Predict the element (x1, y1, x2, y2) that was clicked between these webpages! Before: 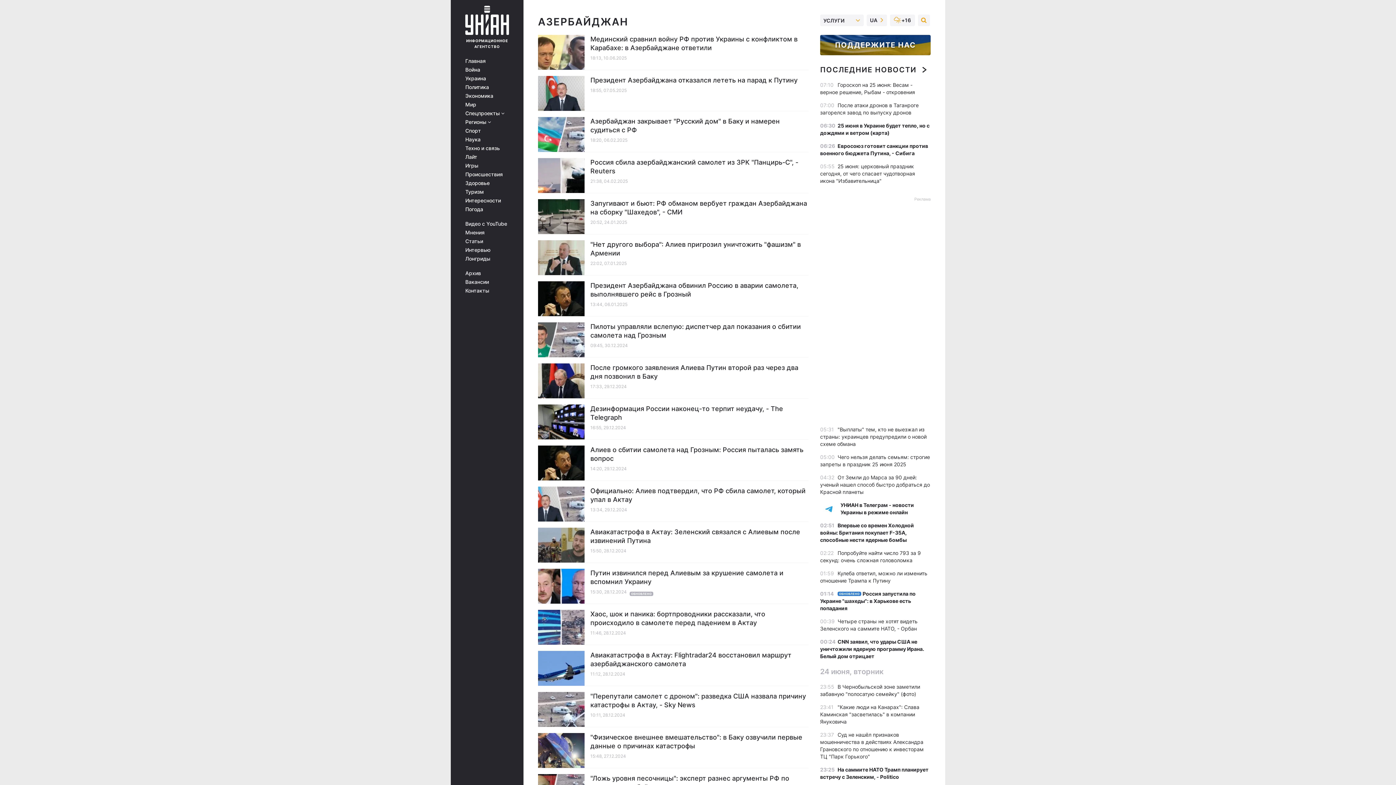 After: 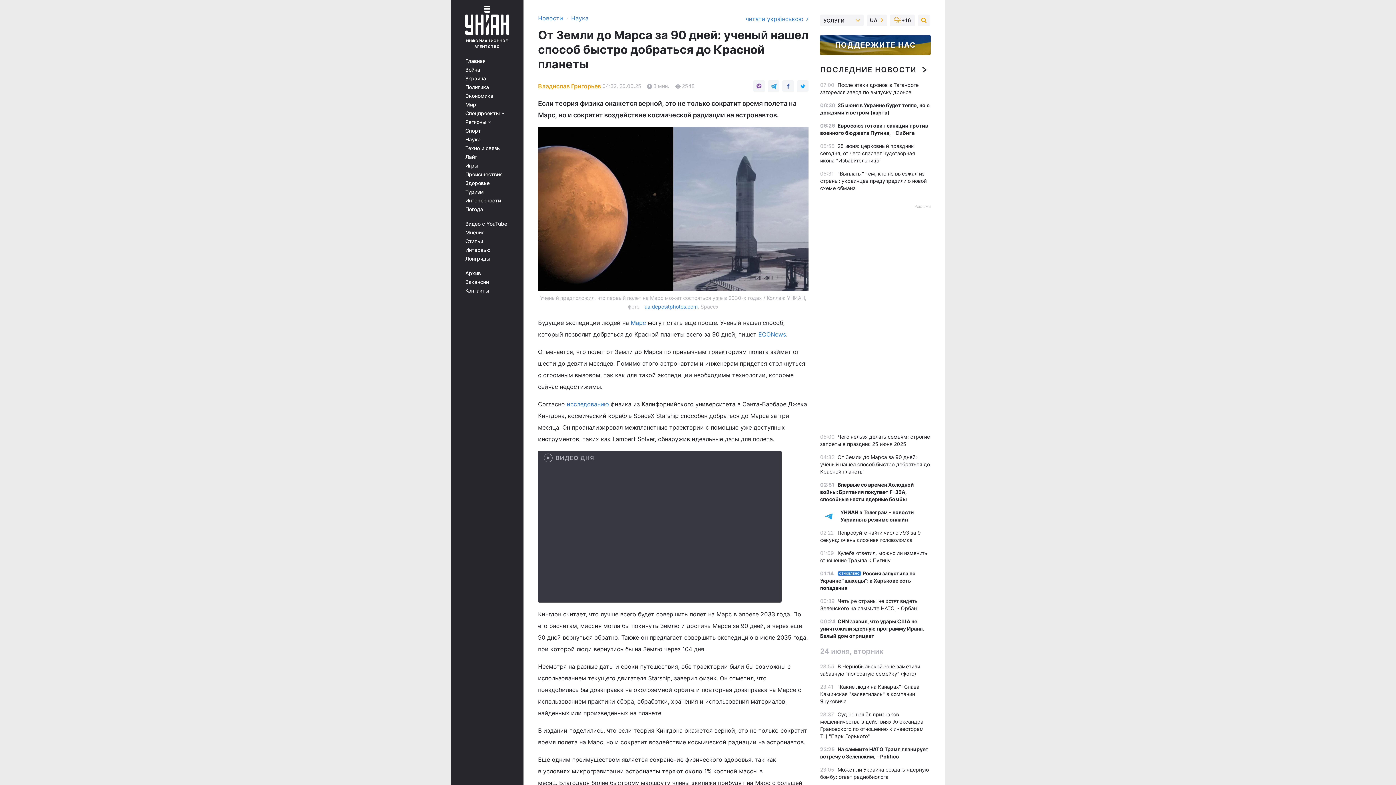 Action: bbox: (820, 474, 930, 495) label: От Земли до Марса за 90 дней: ученый нашел способ быстро добраться до Красной планеты